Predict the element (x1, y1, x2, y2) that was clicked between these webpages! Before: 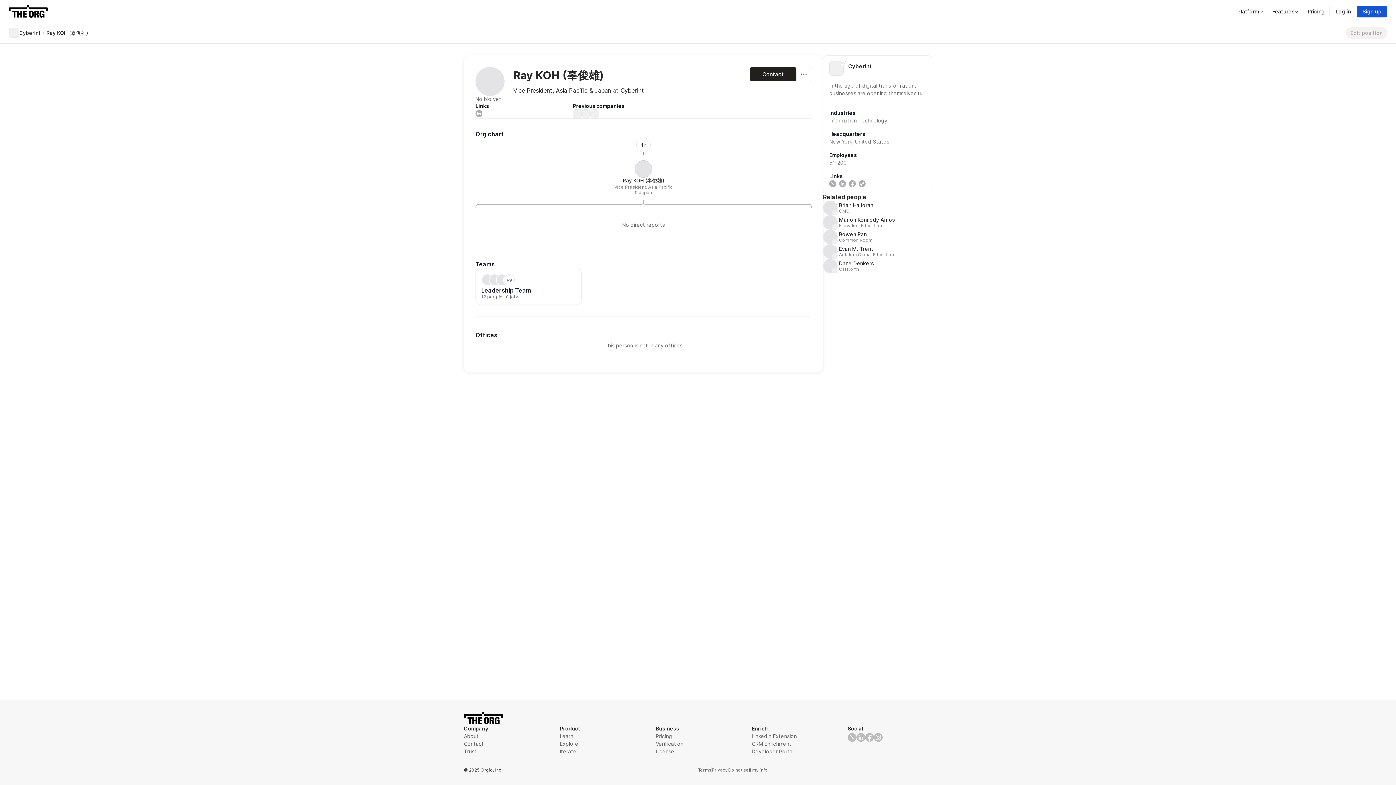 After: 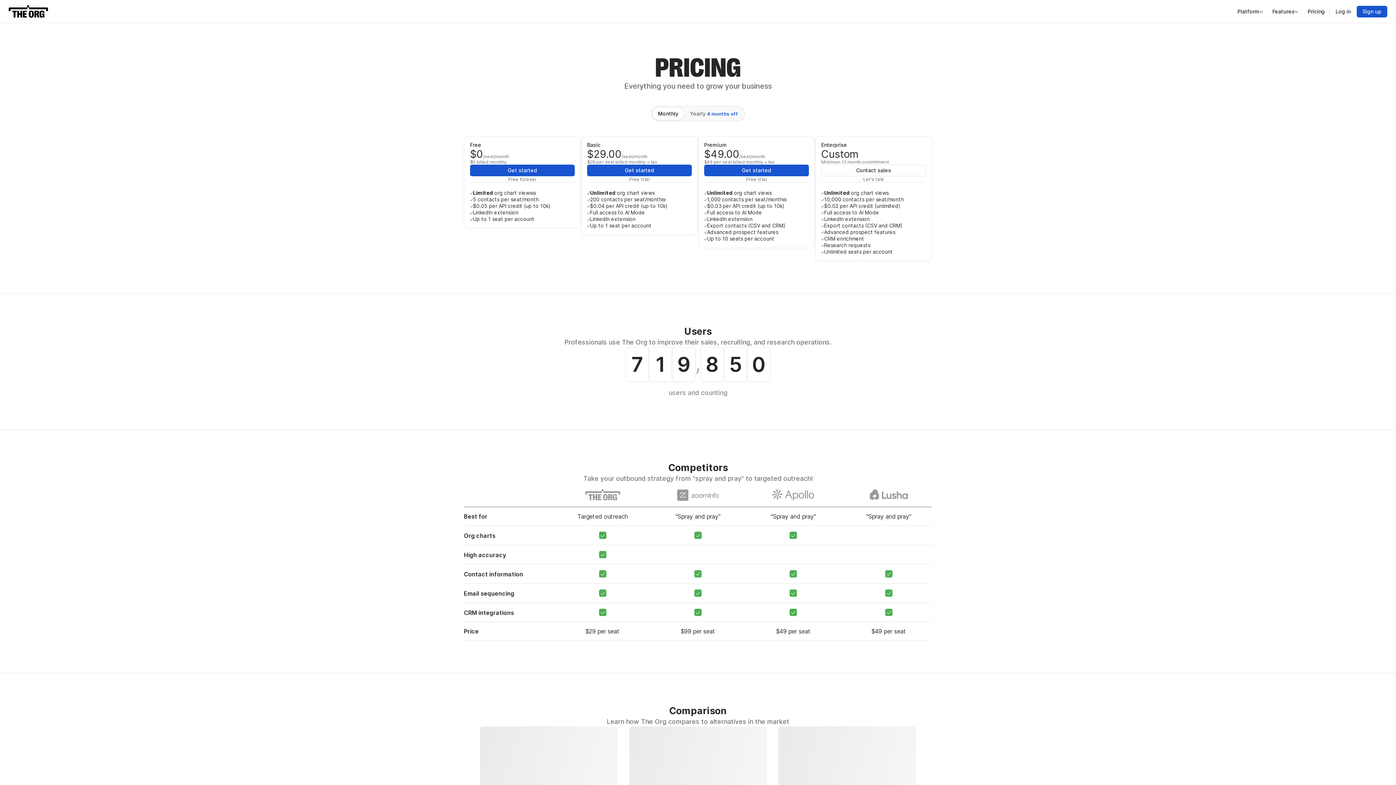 Action: label: Pricing bbox: (656, 732, 740, 740)